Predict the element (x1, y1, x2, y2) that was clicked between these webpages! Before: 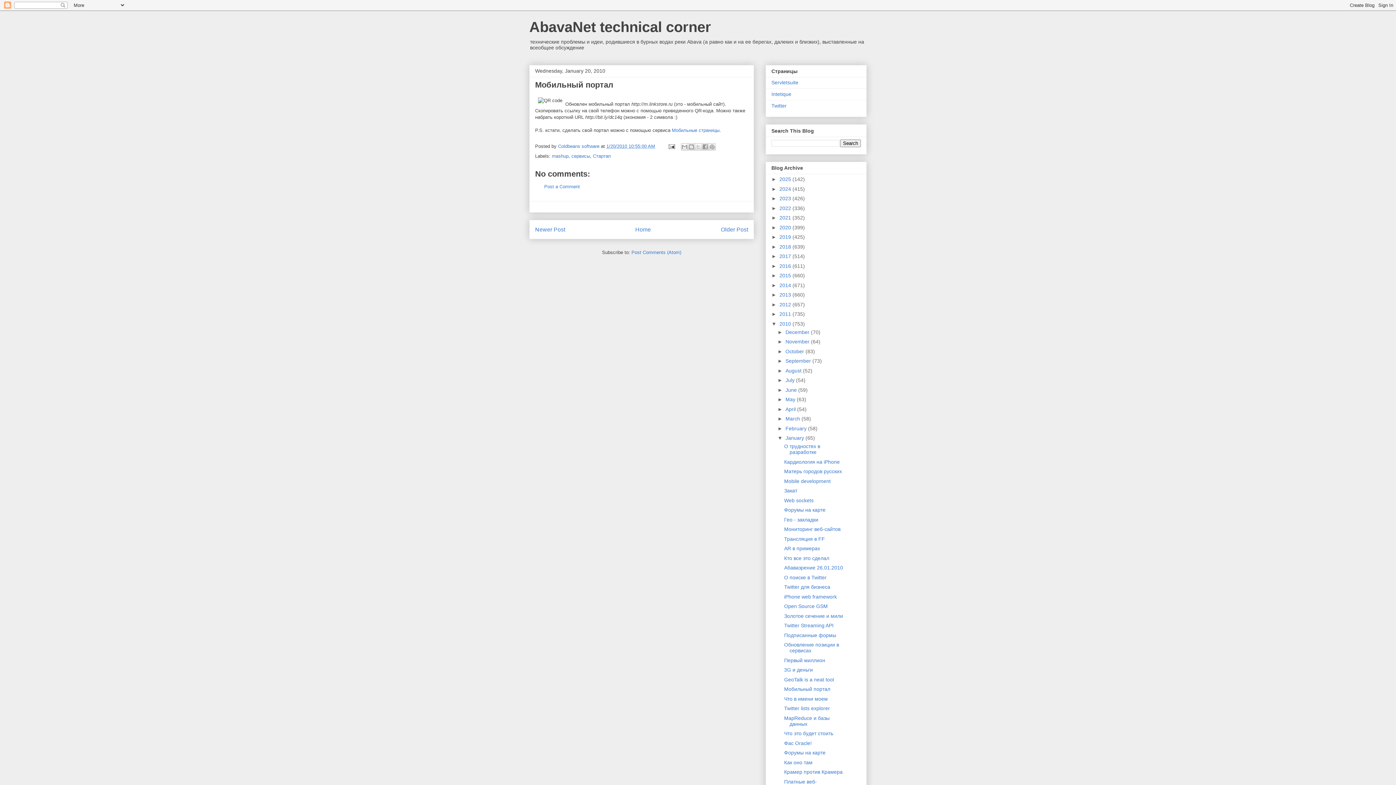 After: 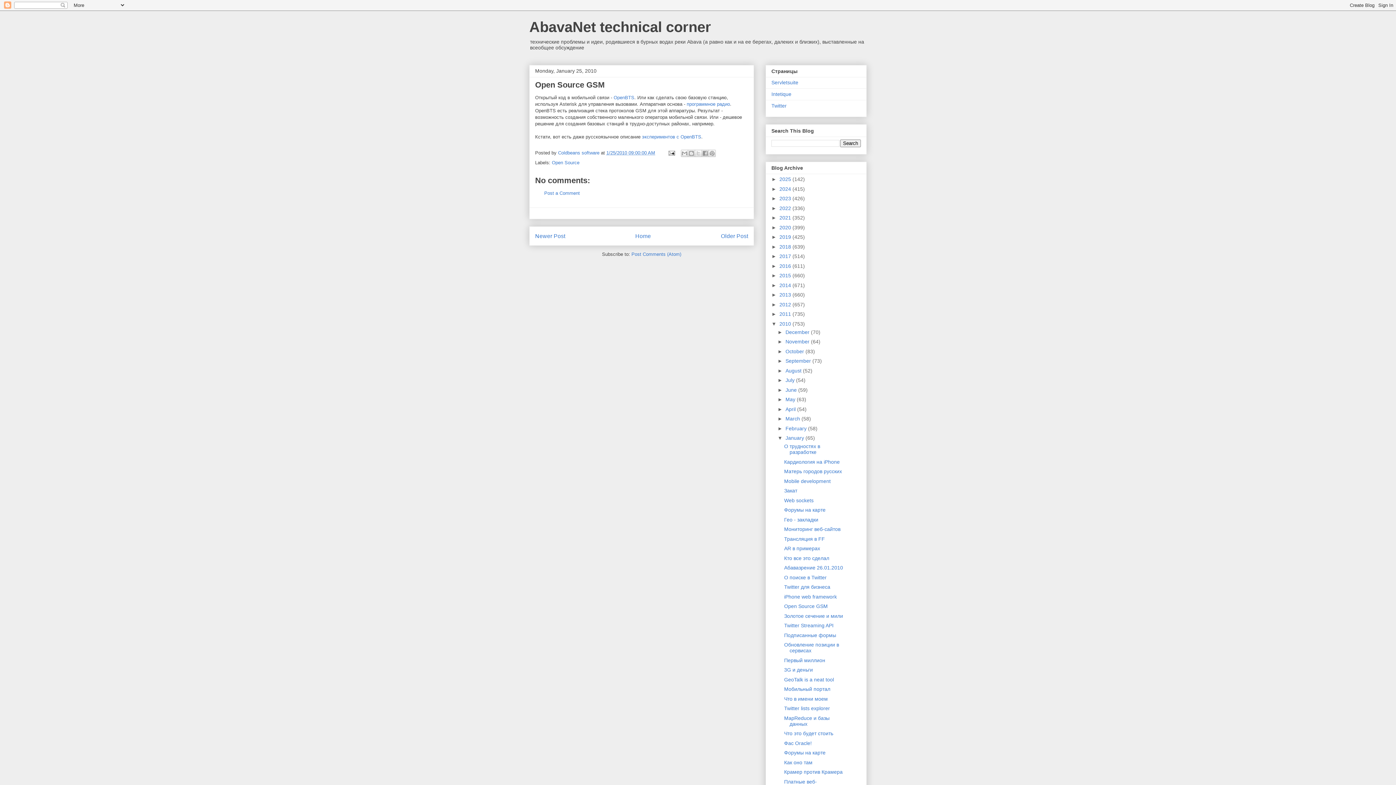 Action: label: Open Source GSM bbox: (784, 603, 827, 609)